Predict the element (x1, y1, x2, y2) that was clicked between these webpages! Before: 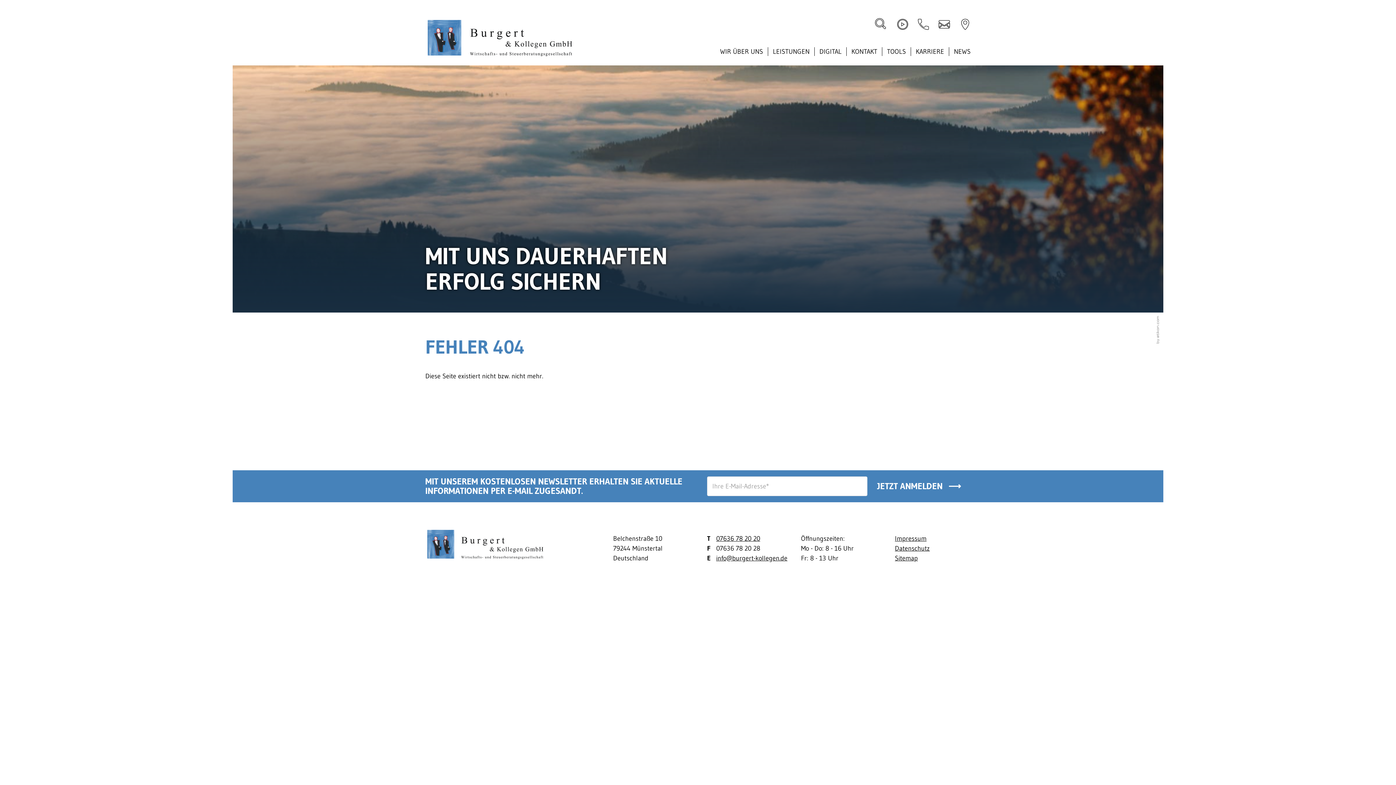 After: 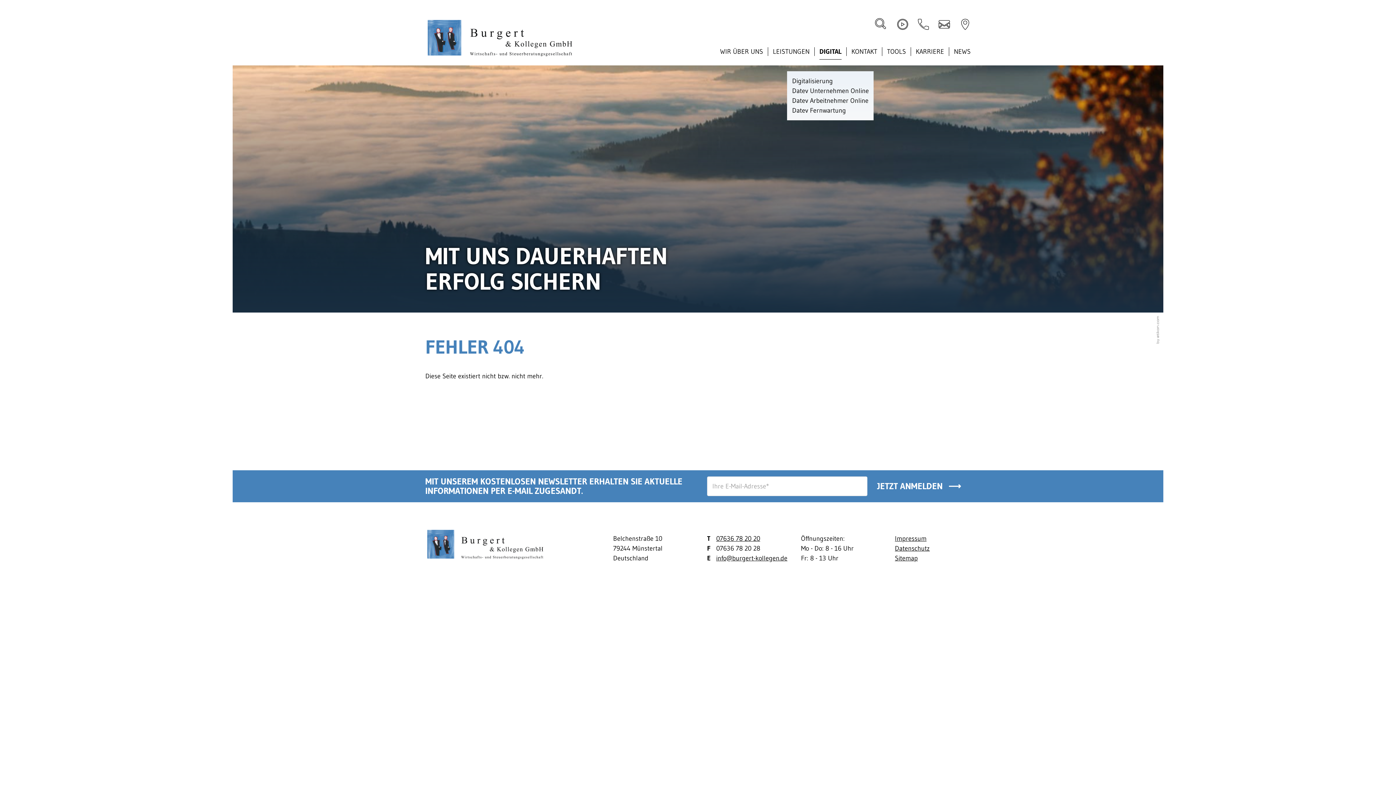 Action: label: DIGITAL bbox: (819, 46, 841, 56)